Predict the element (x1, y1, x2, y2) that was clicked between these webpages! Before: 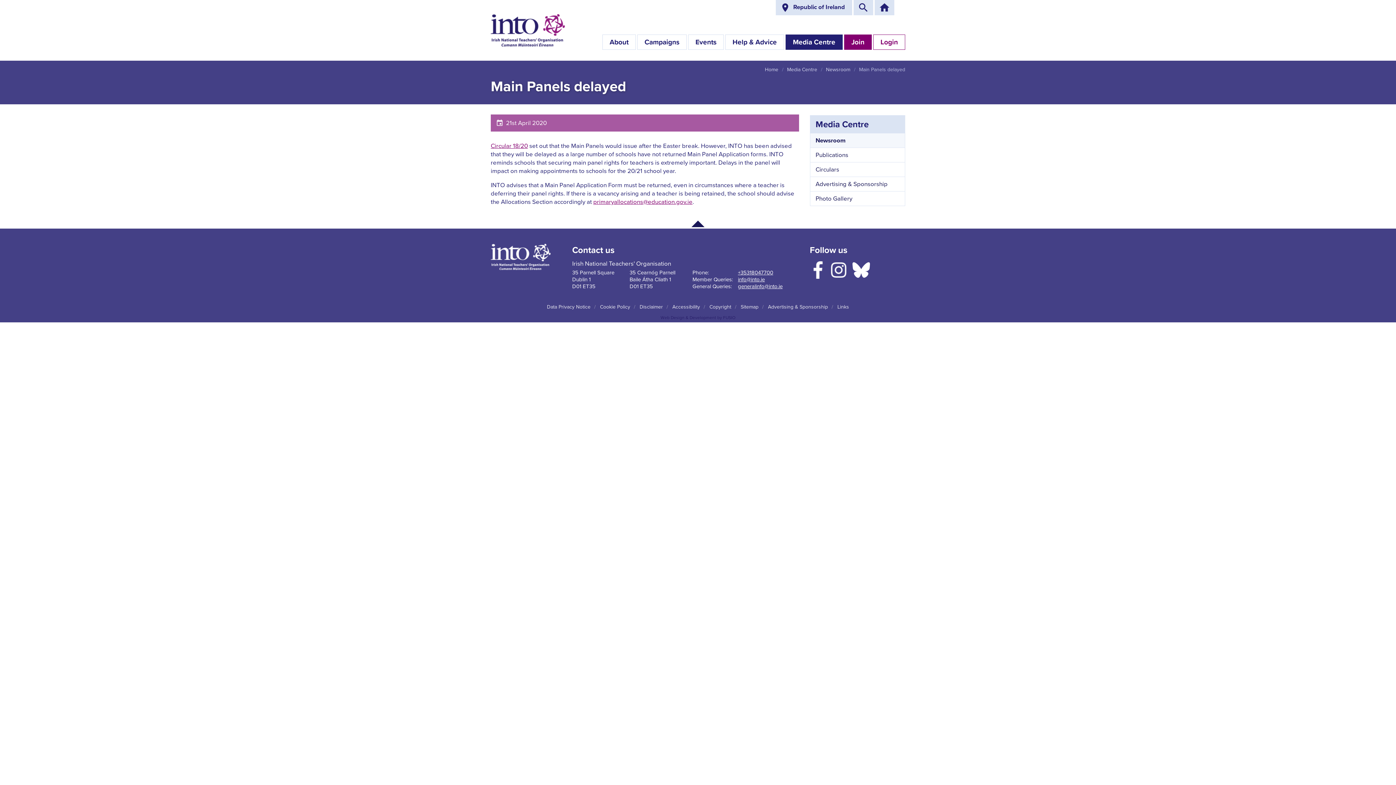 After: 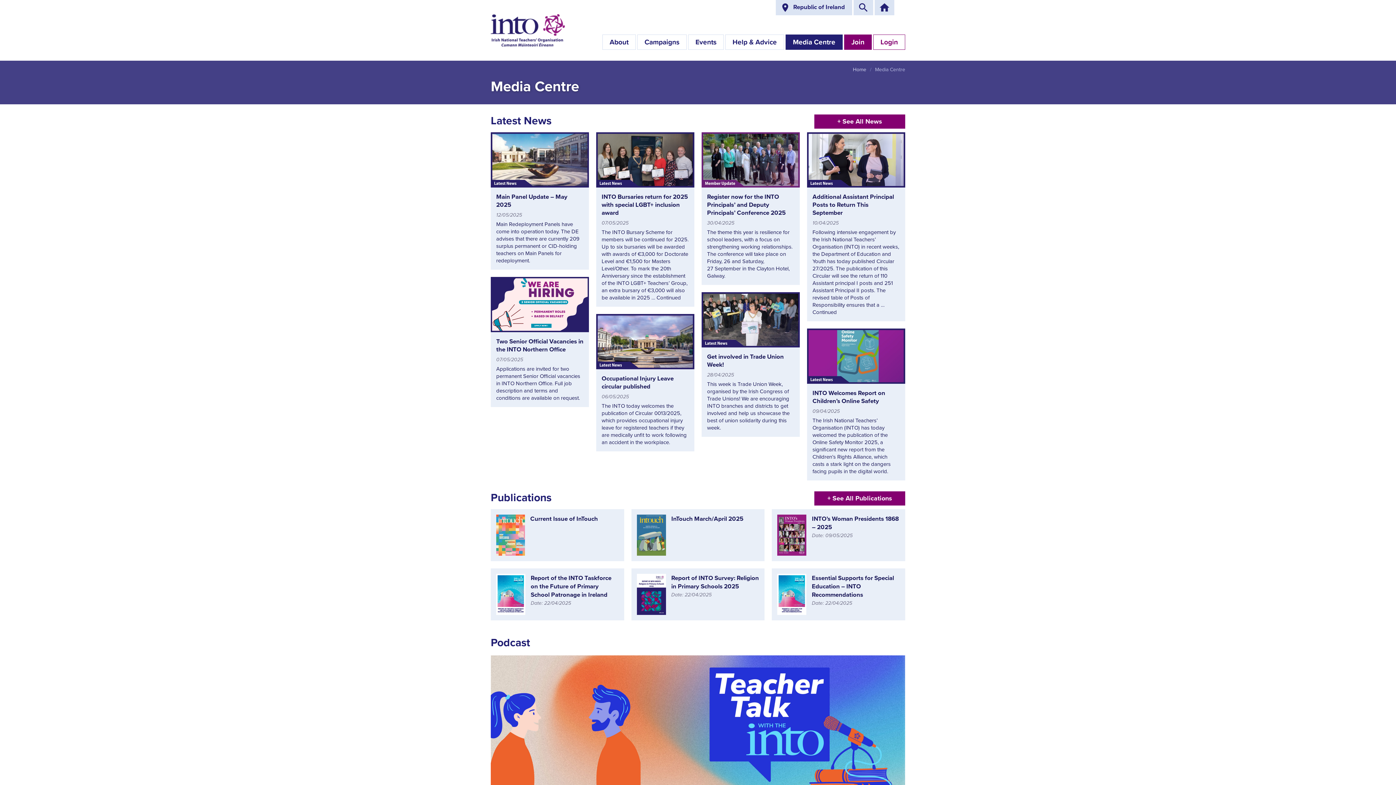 Action: bbox: (810, 115, 905, 133) label: Media Centre